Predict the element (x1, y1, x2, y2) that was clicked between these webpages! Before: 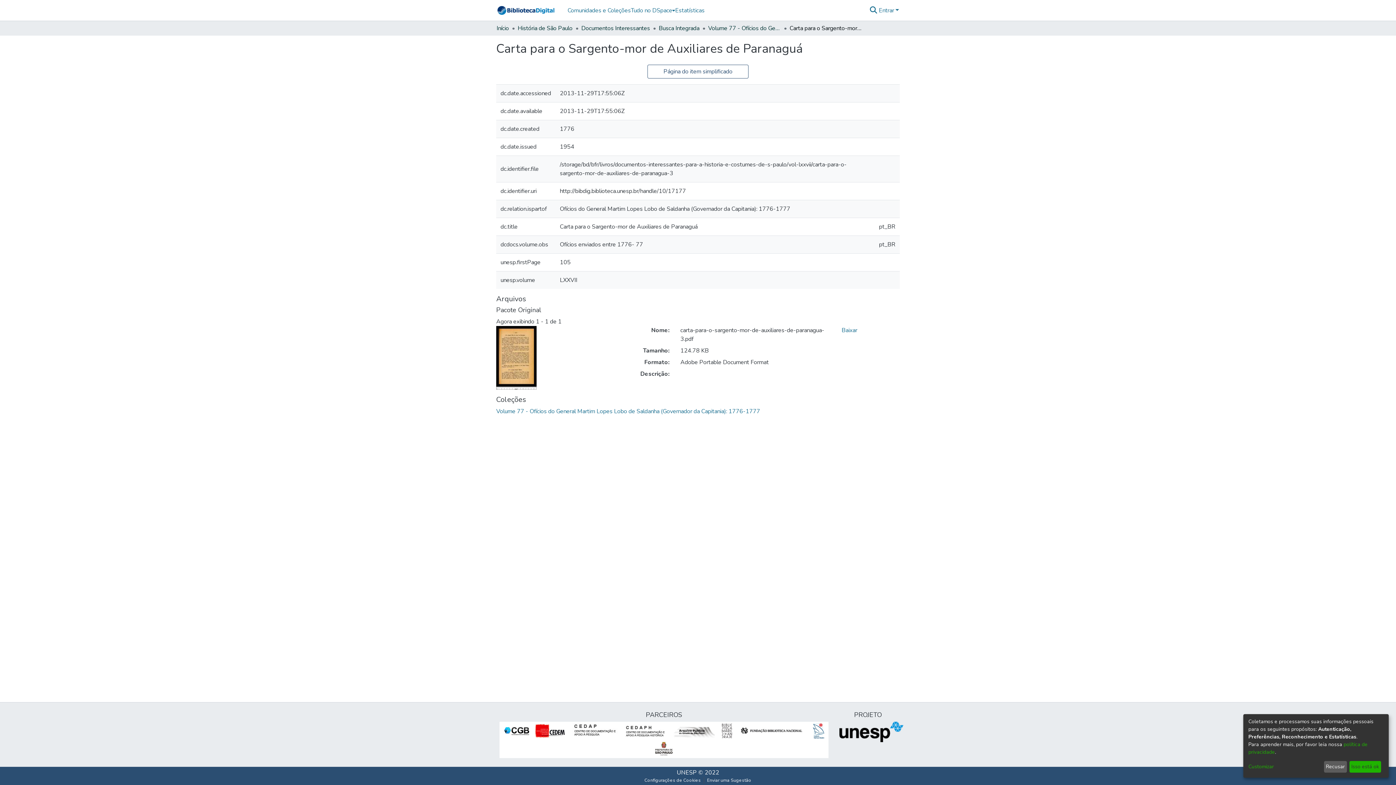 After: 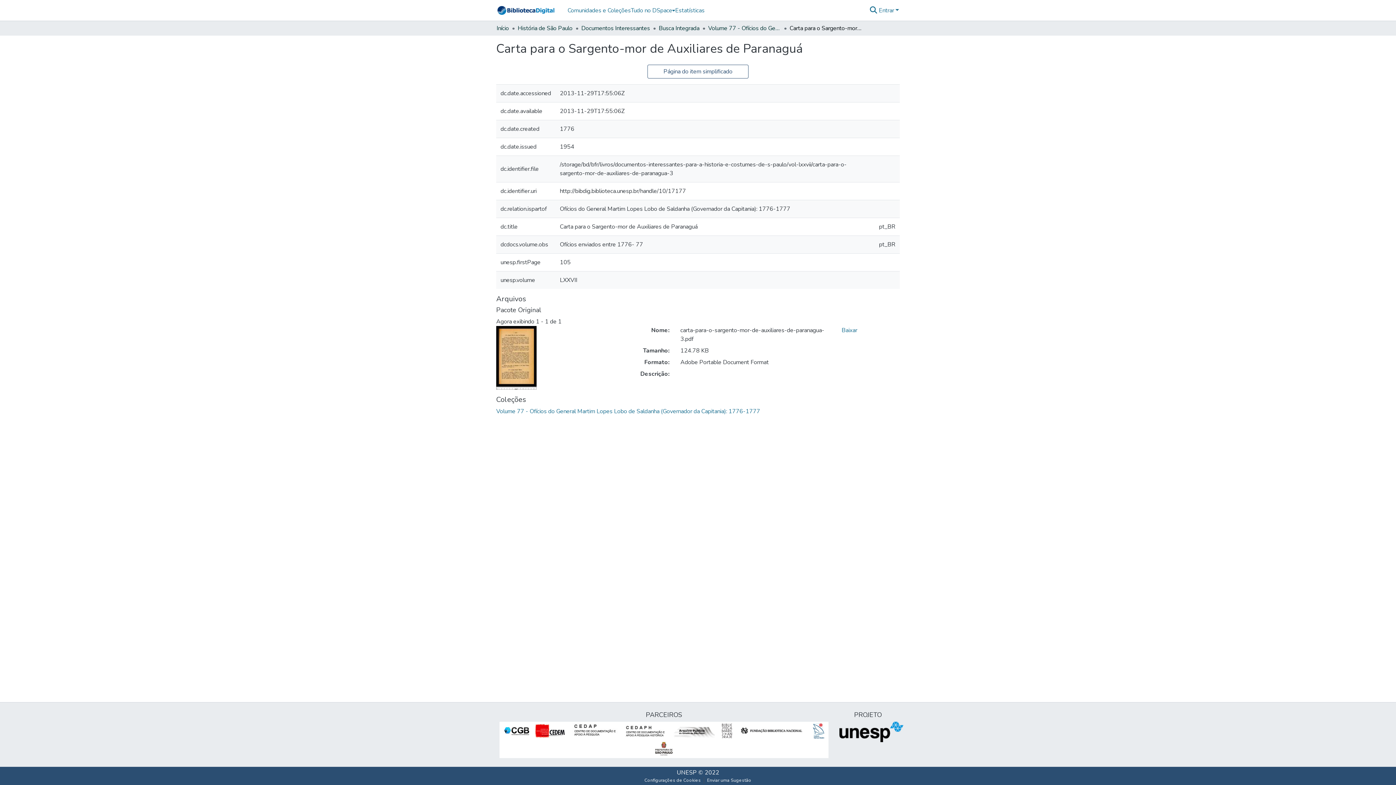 Action: label: Recusar bbox: (1324, 761, 1347, 773)